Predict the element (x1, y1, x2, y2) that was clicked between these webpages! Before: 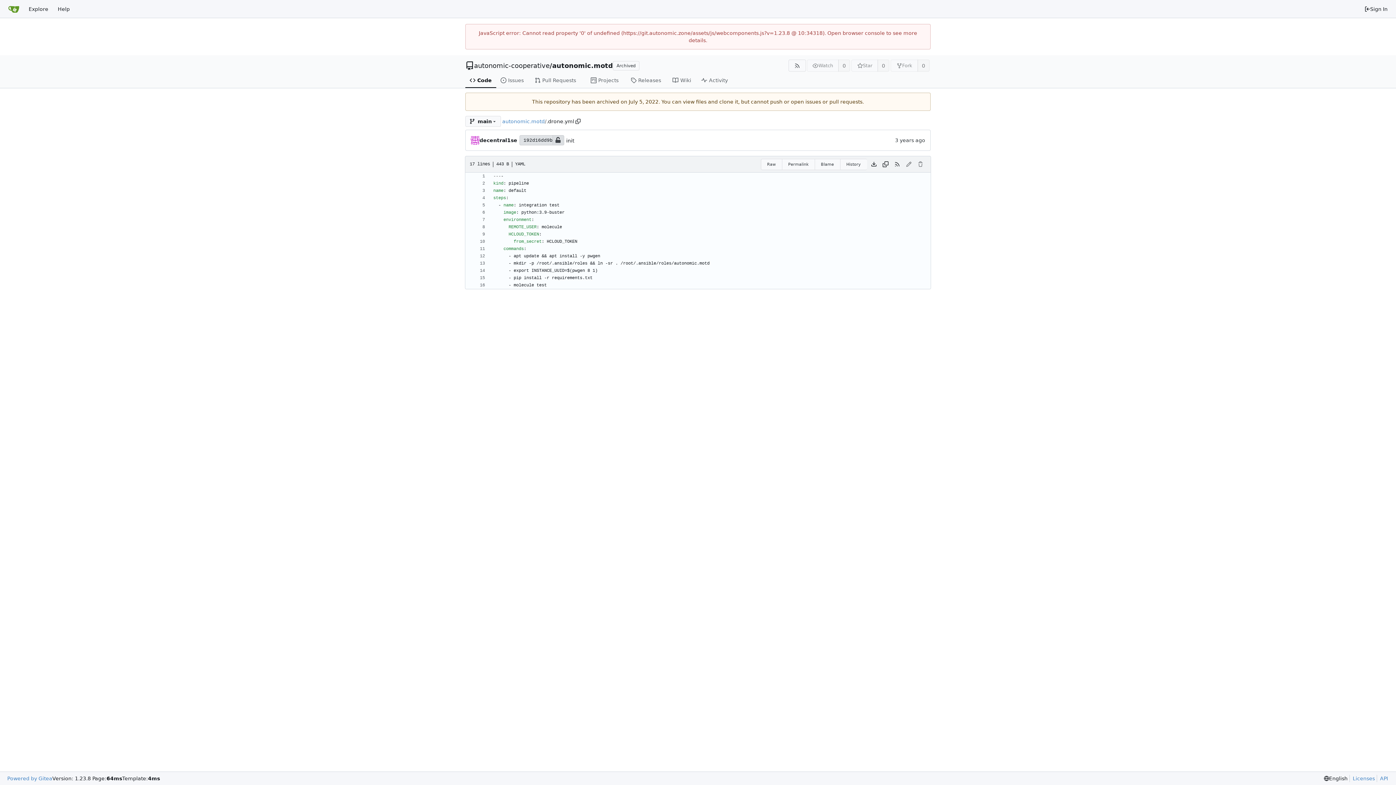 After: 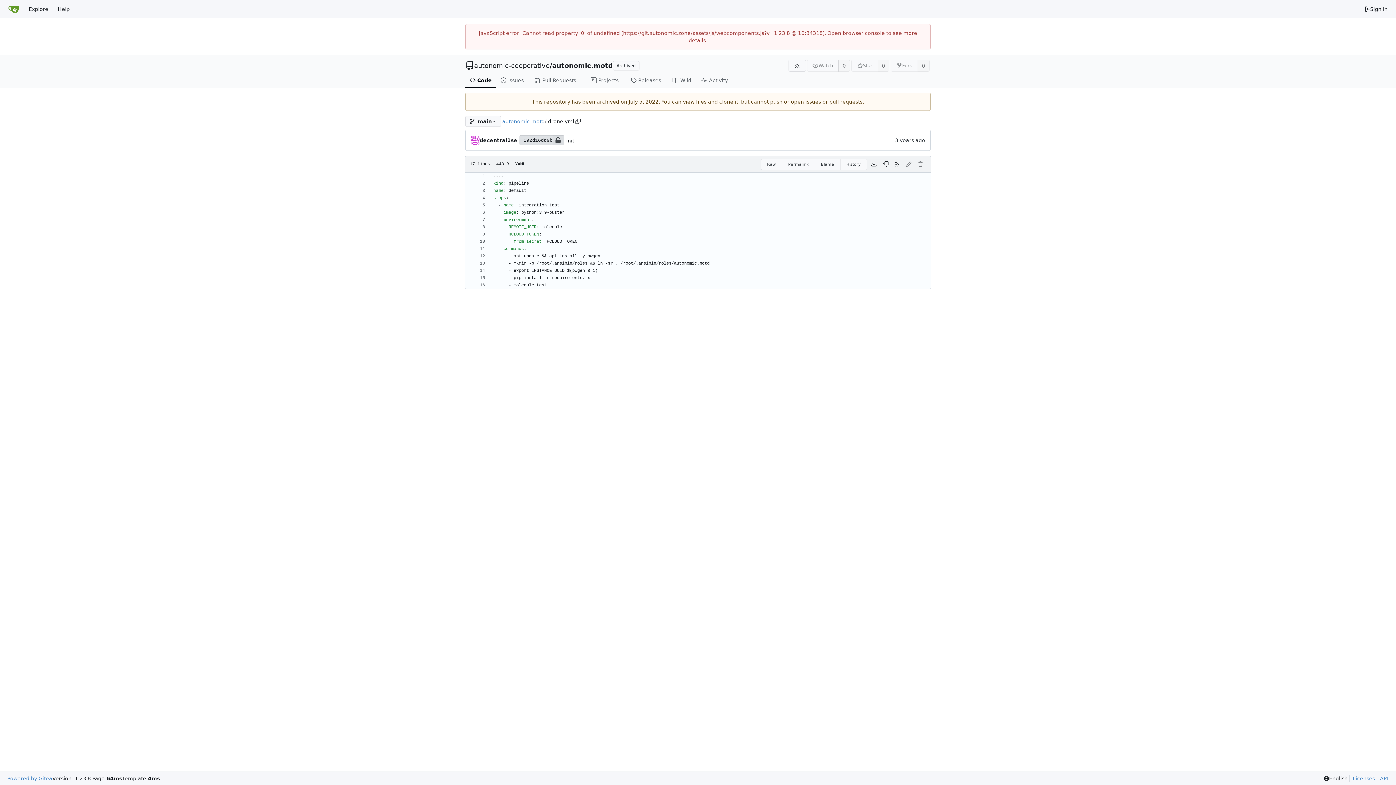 Action: label: Powered by Gitea bbox: (7, 775, 52, 782)